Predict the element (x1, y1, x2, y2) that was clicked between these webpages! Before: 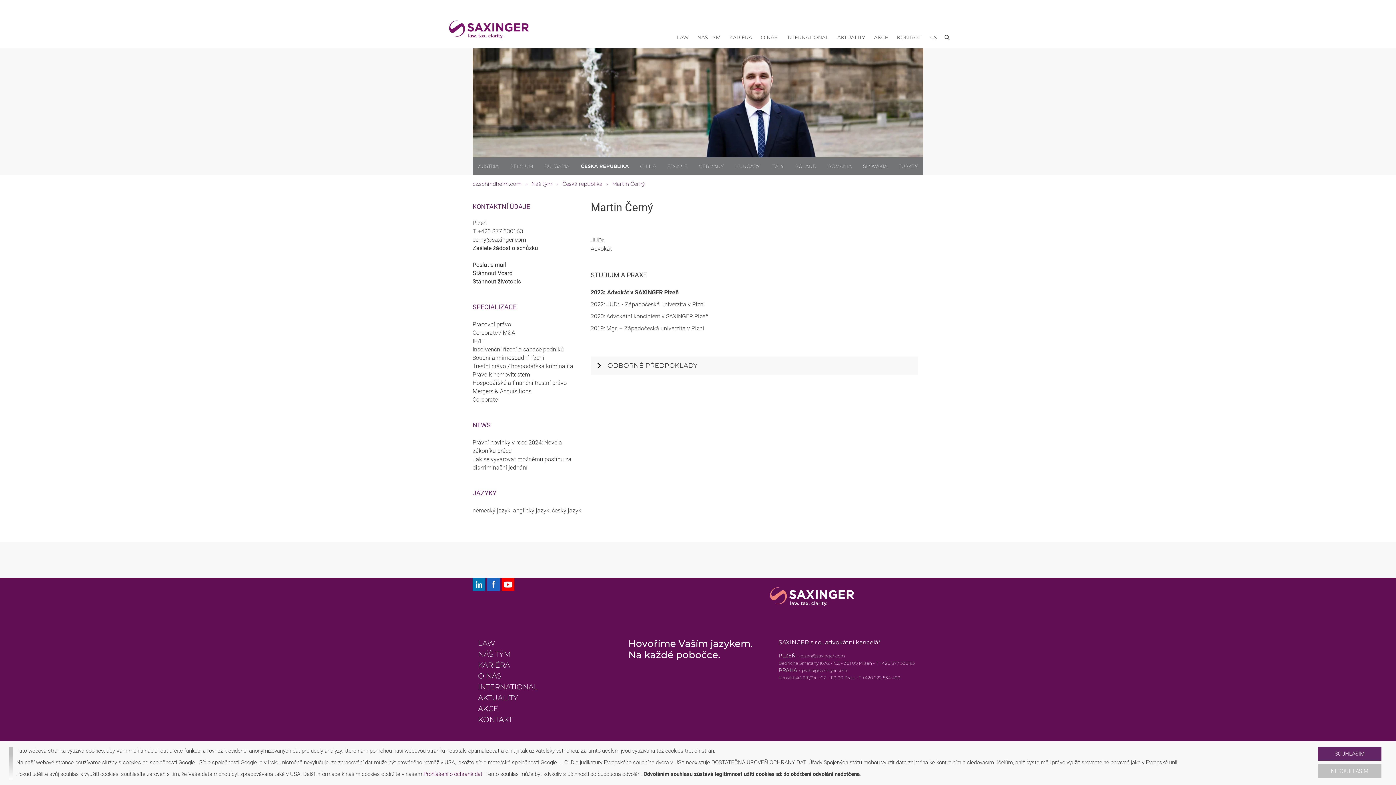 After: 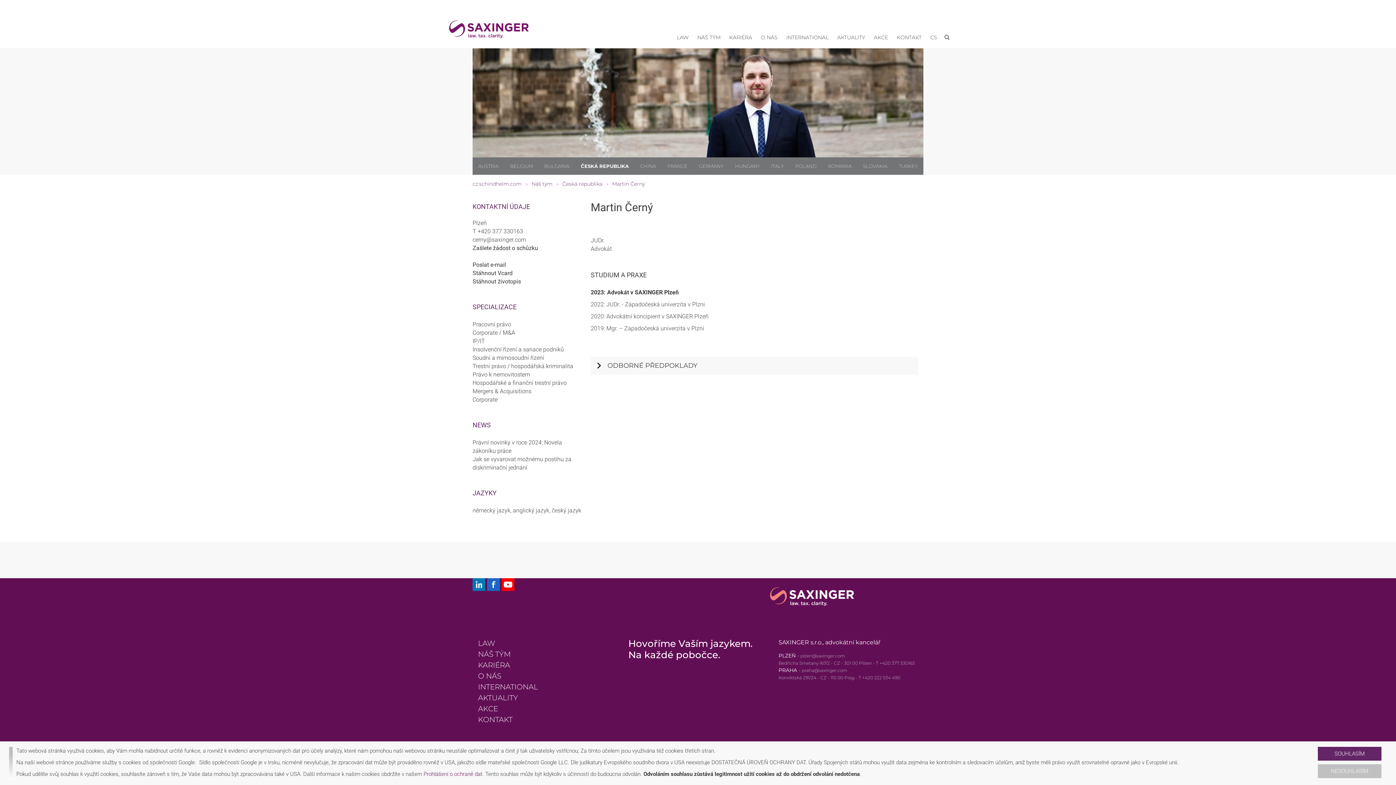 Action: bbox: (800, 653, 845, 659) label: plzen@saxinger.com